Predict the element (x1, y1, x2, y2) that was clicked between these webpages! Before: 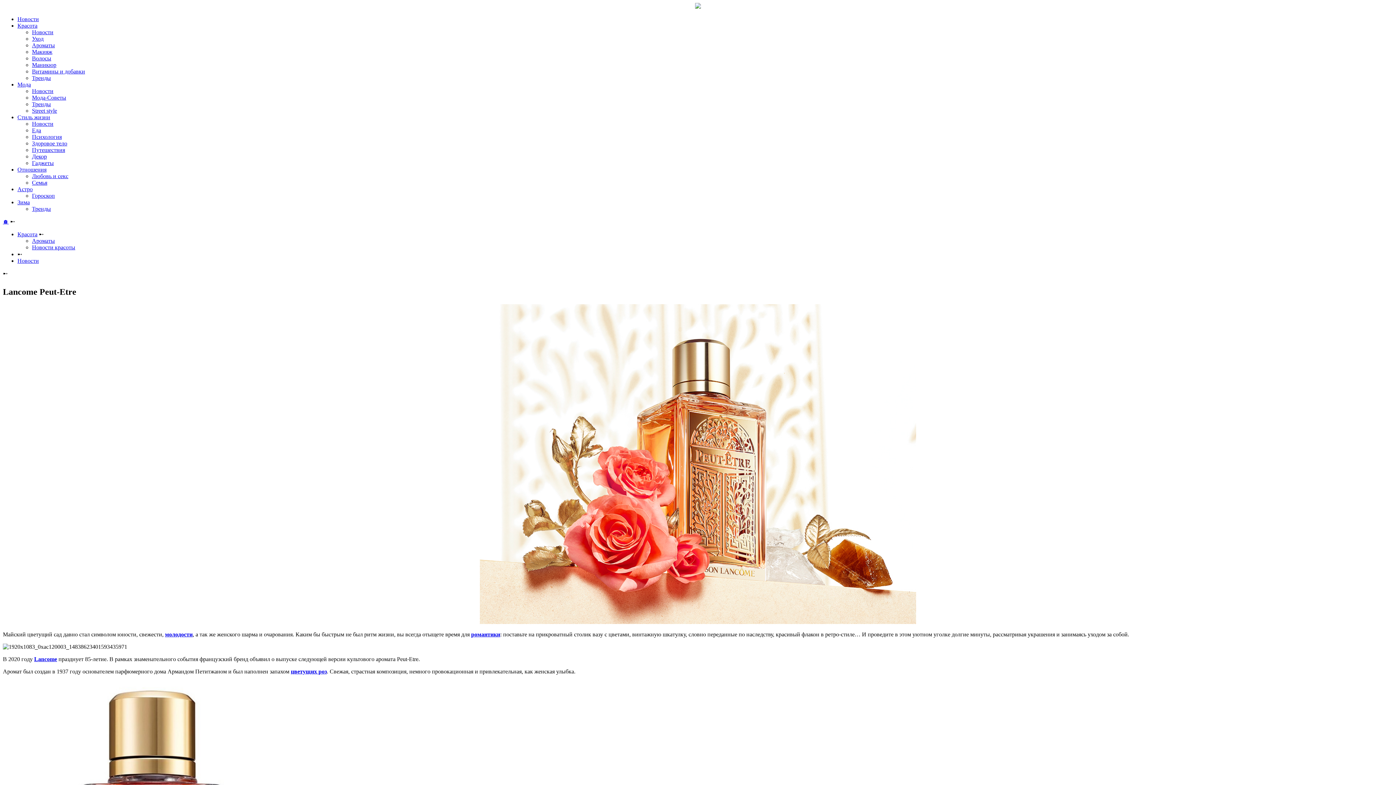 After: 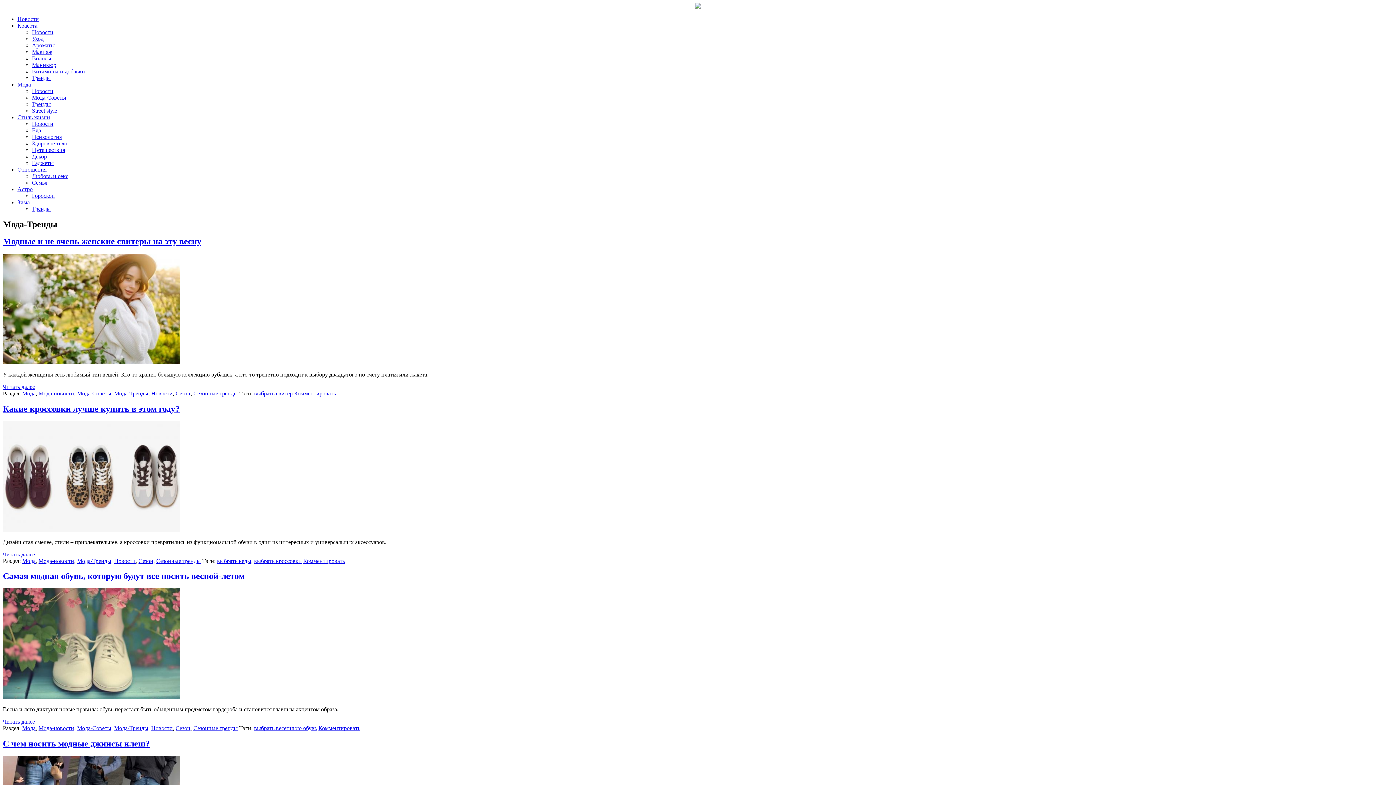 Action: bbox: (32, 101, 50, 107) label: Тренды